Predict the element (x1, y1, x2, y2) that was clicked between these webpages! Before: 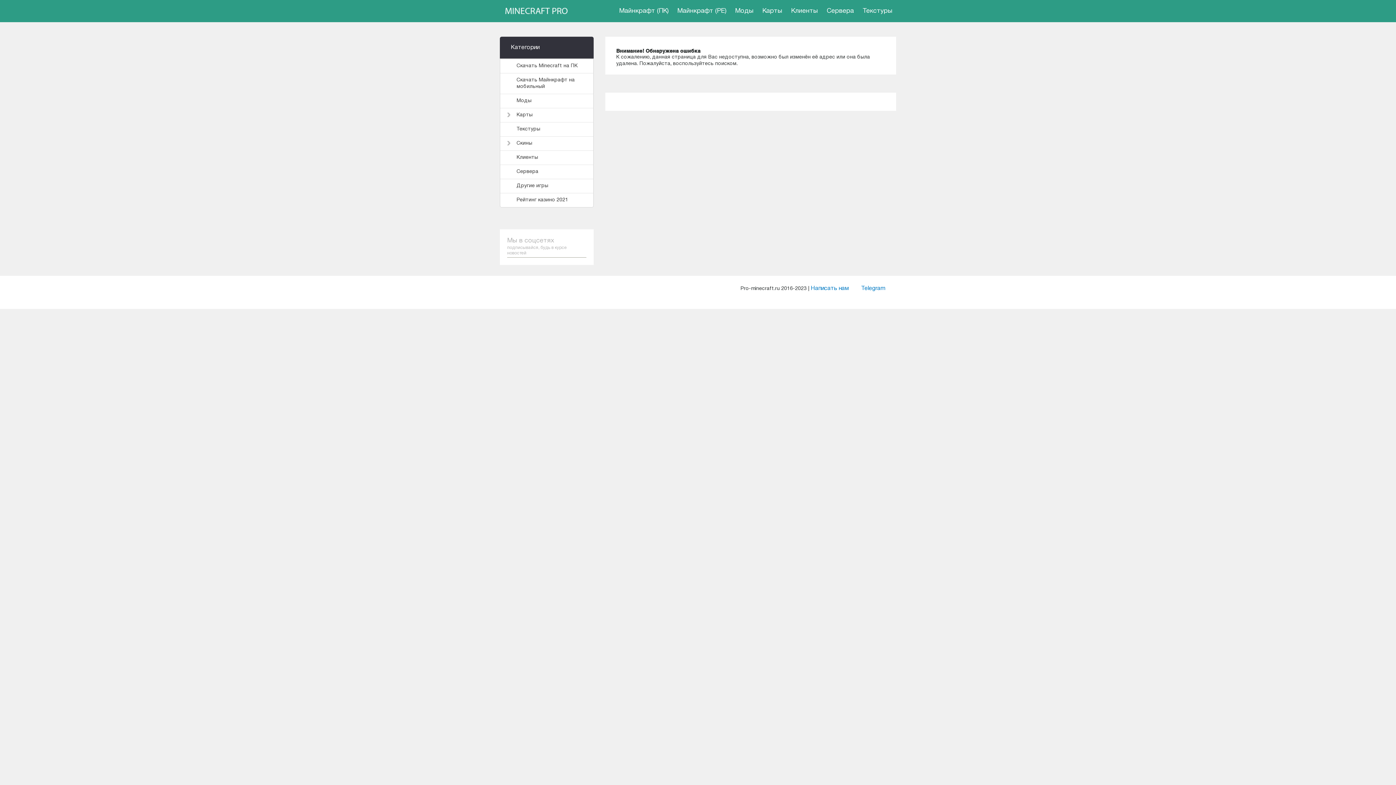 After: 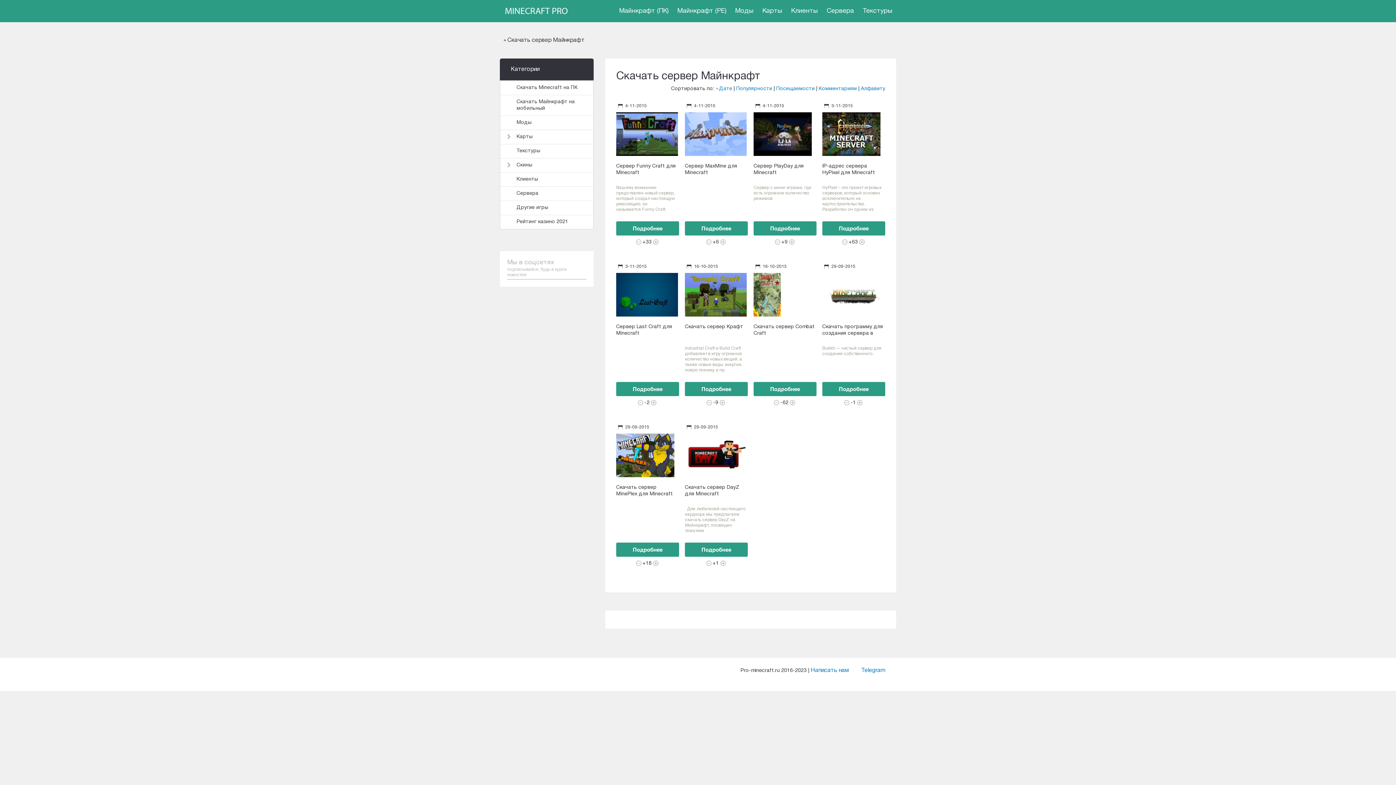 Action: label: Сервера bbox: (823, 0, 857, 22)